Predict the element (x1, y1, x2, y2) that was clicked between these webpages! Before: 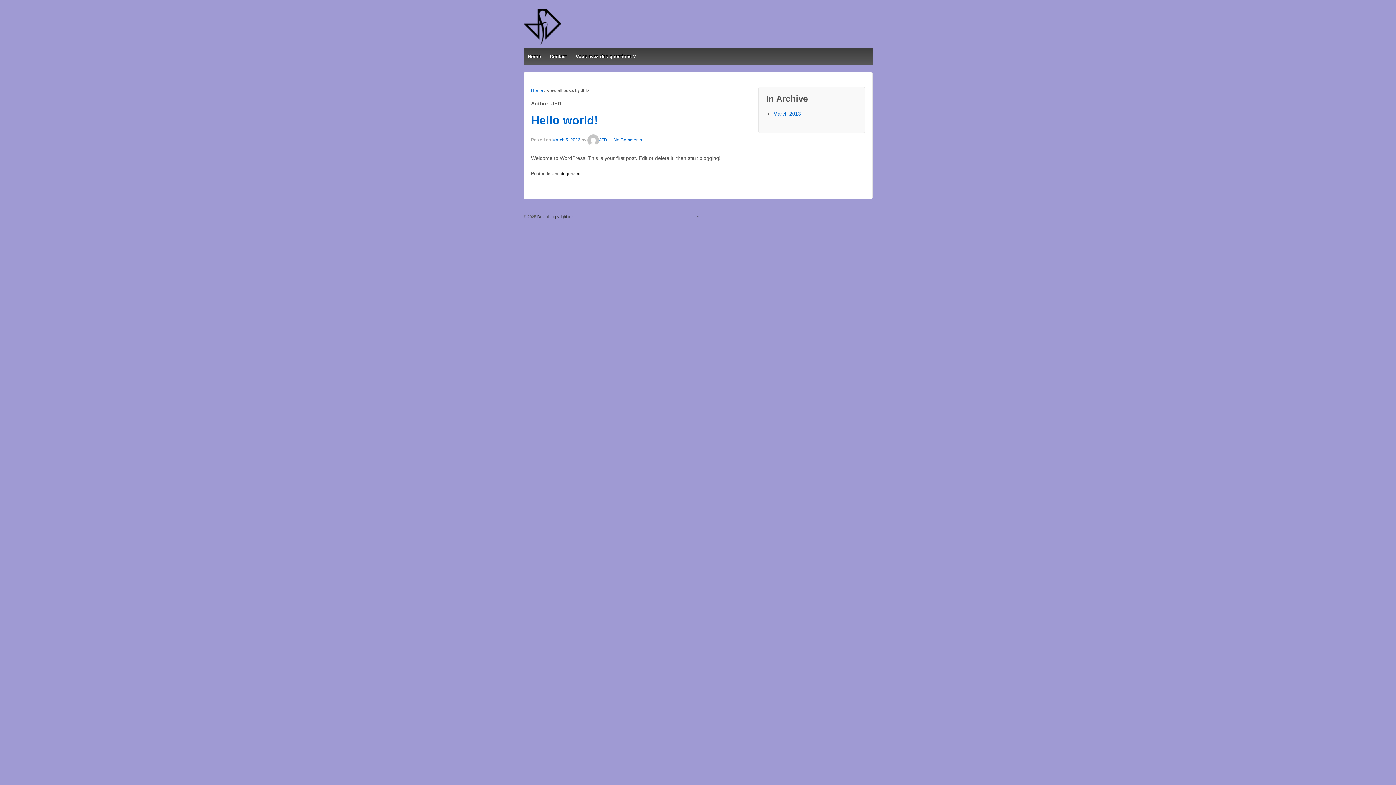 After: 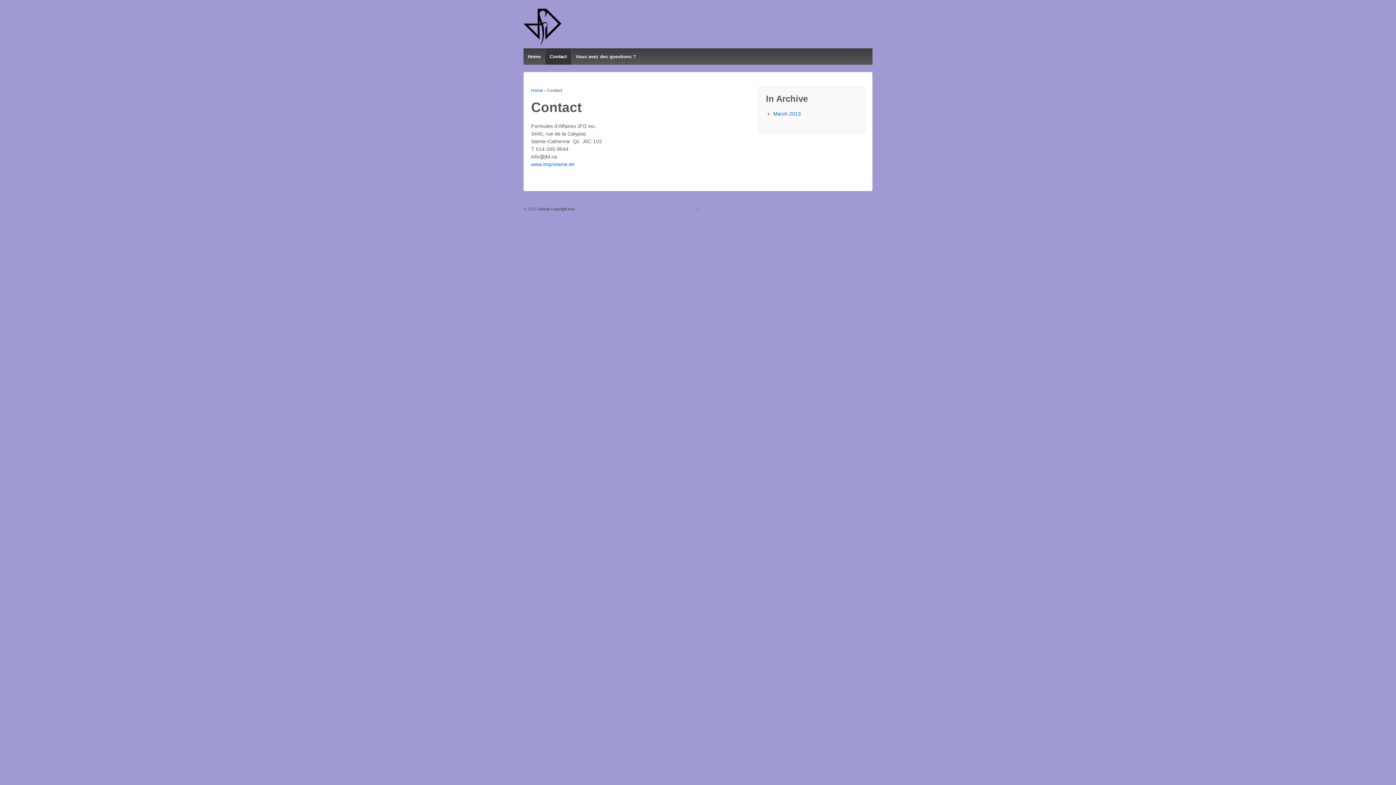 Action: bbox: (545, 48, 571, 64) label: Contact